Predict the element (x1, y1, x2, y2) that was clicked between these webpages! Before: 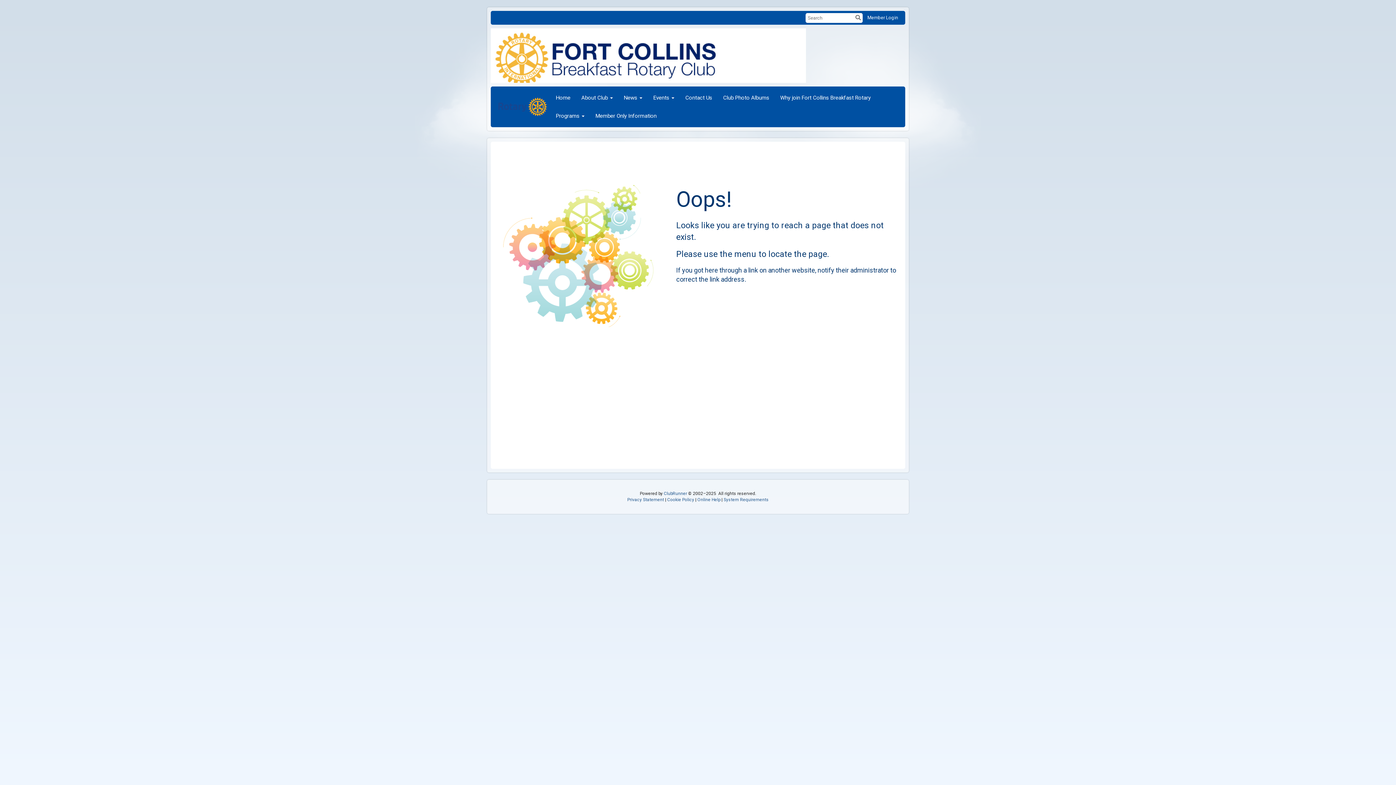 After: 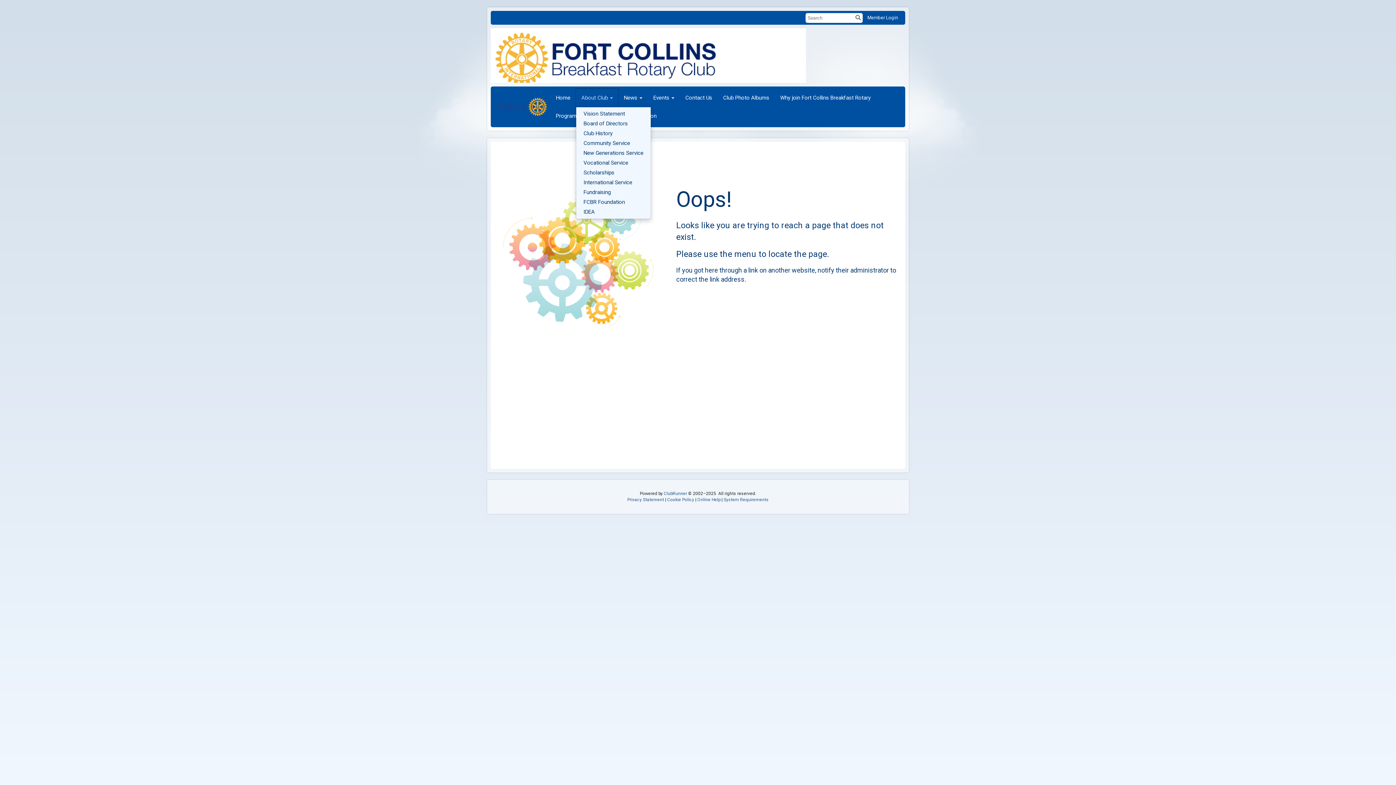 Action: bbox: (576, 88, 618, 106) label: About Club